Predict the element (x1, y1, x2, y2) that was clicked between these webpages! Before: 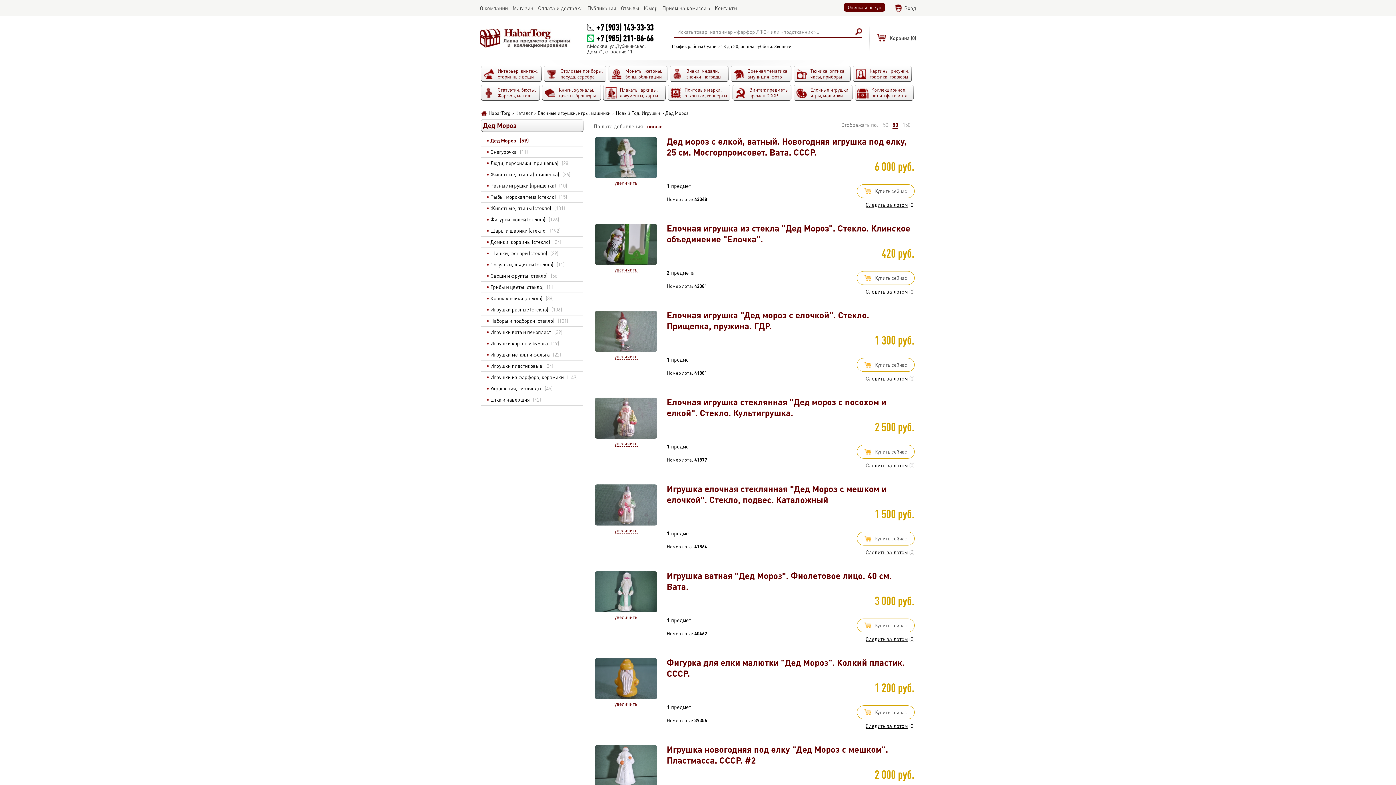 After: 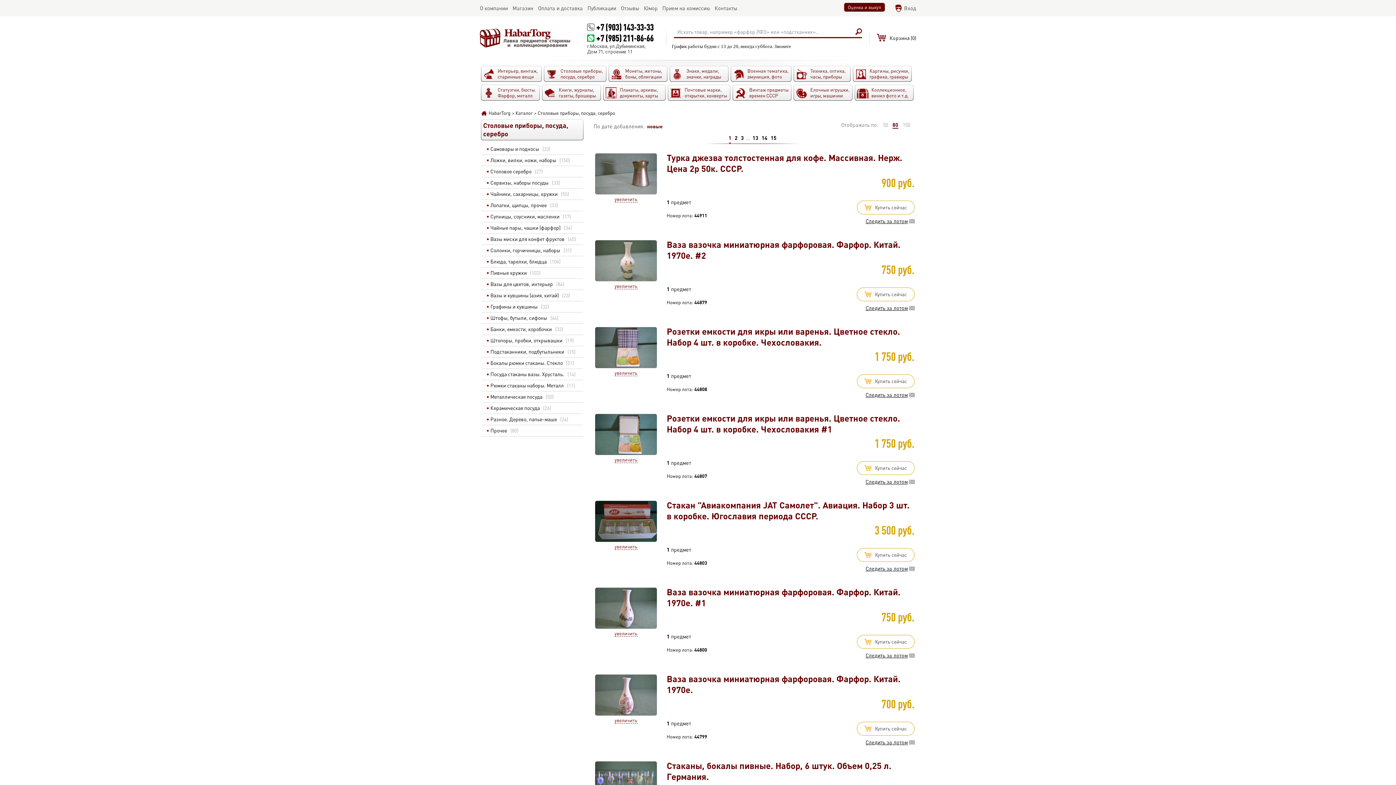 Action: label: Столовые приборы, посуда, серебро bbox: (544, 66, 606, 81)